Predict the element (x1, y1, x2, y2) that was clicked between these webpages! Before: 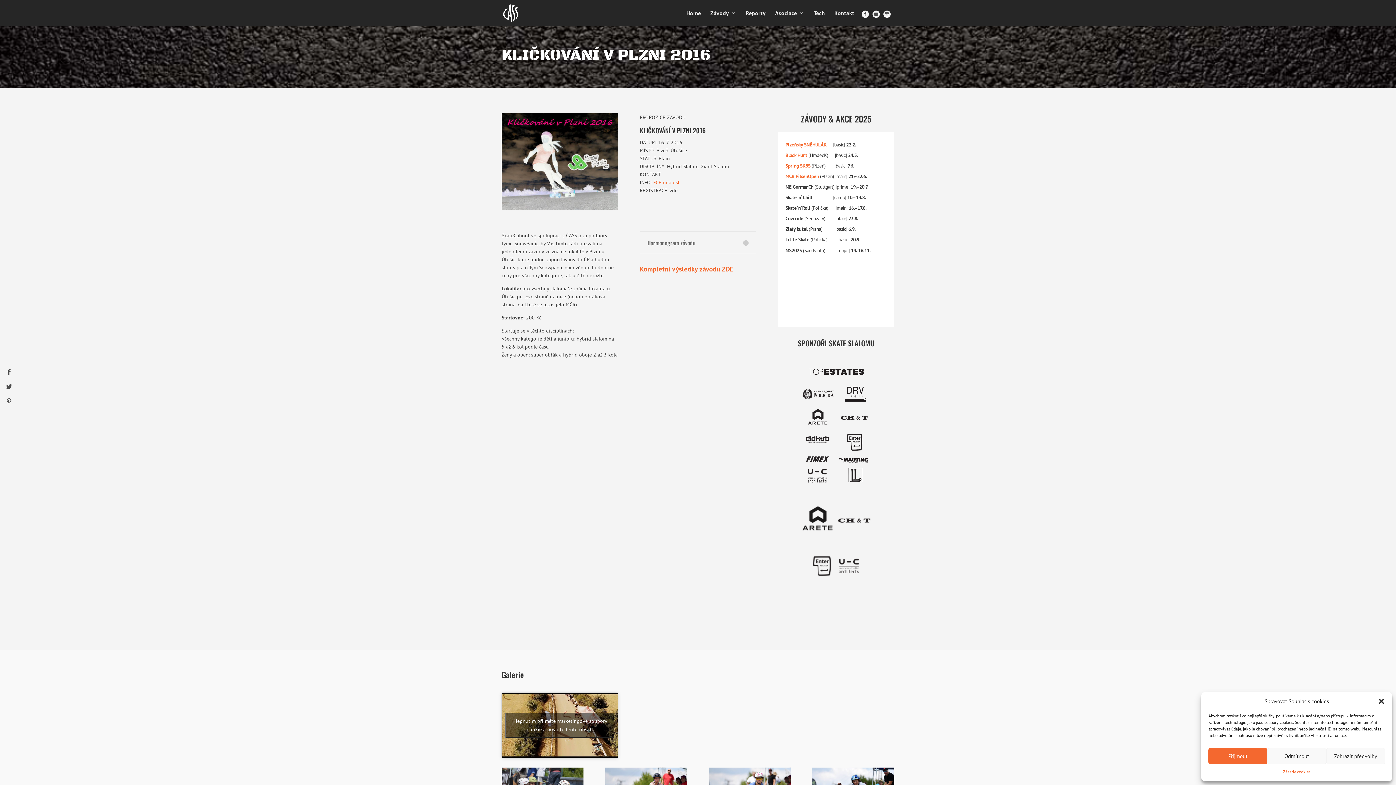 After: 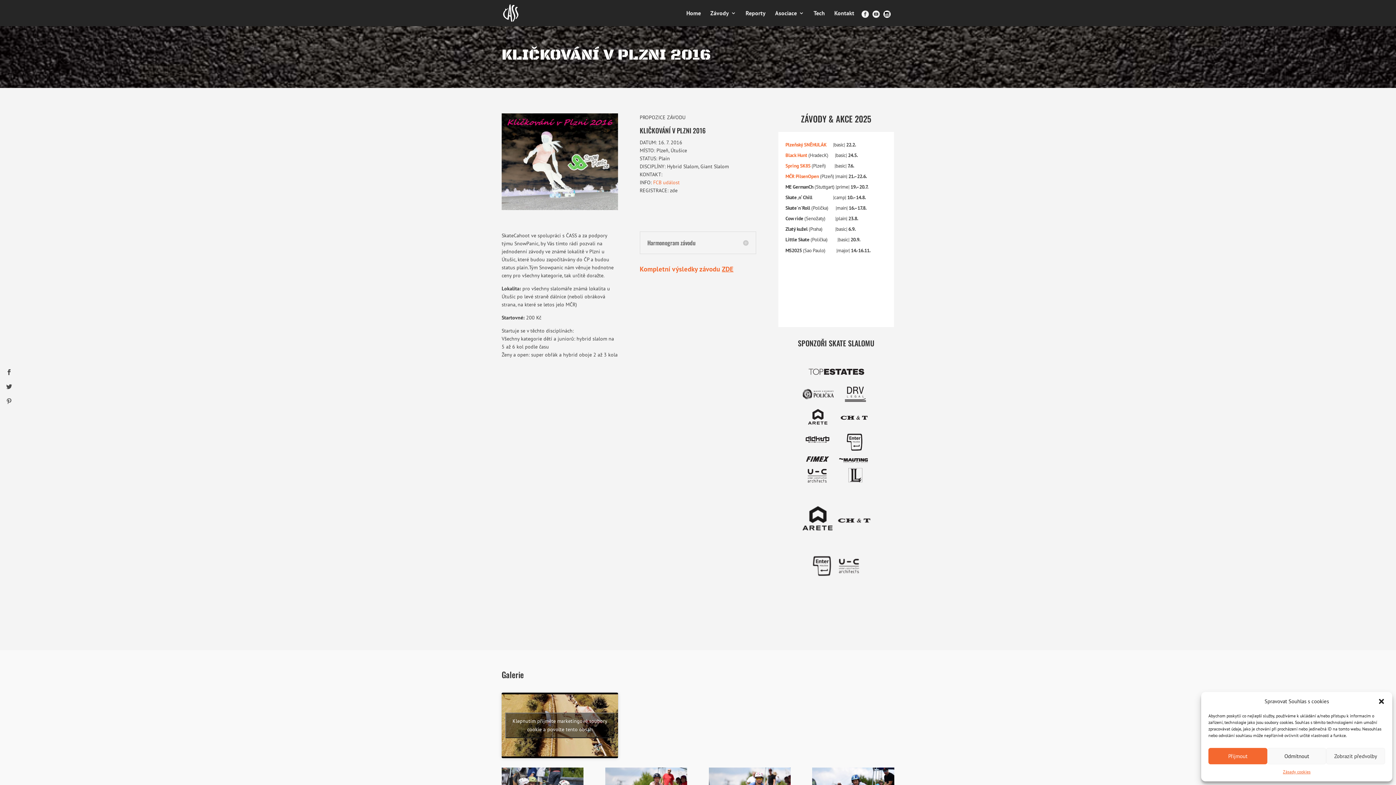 Action: bbox: (883, 10, 890, 17)